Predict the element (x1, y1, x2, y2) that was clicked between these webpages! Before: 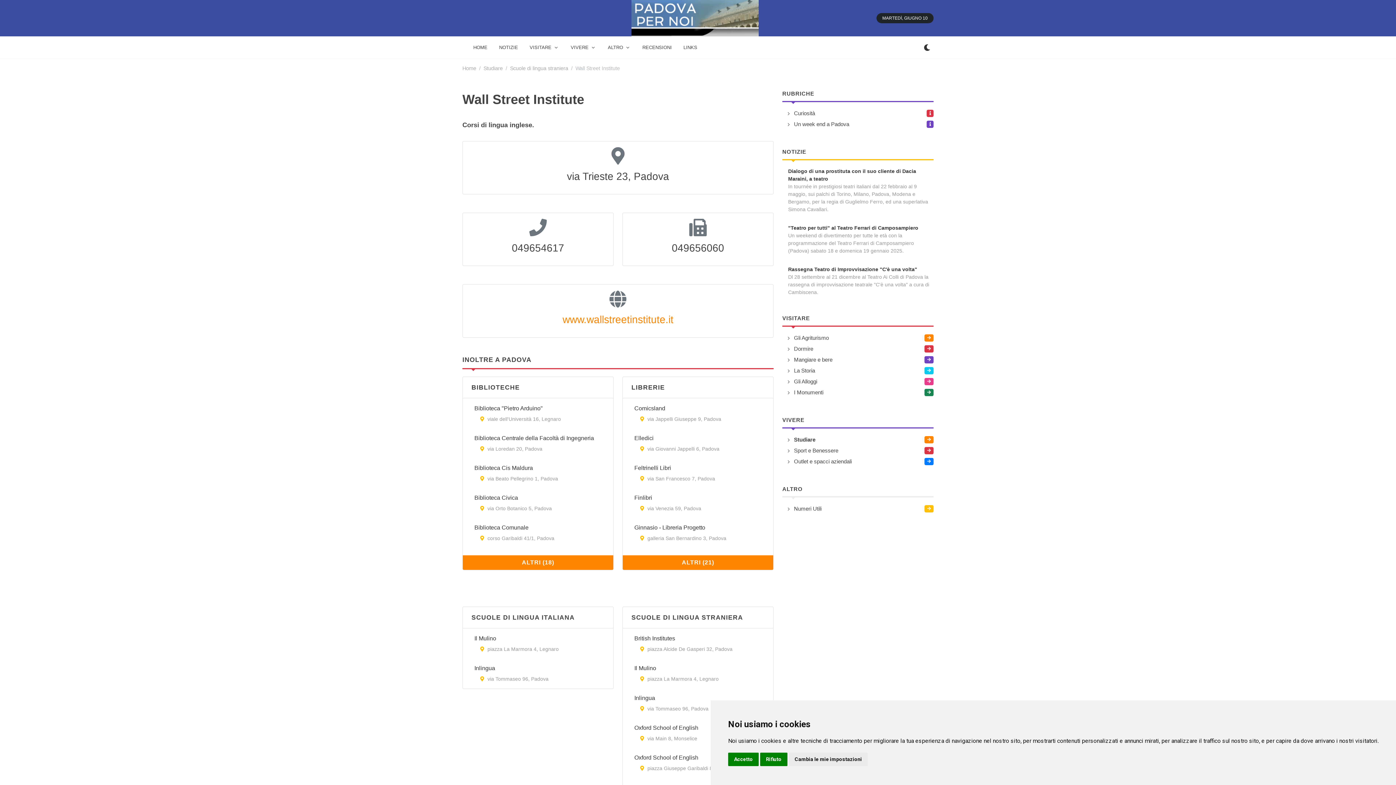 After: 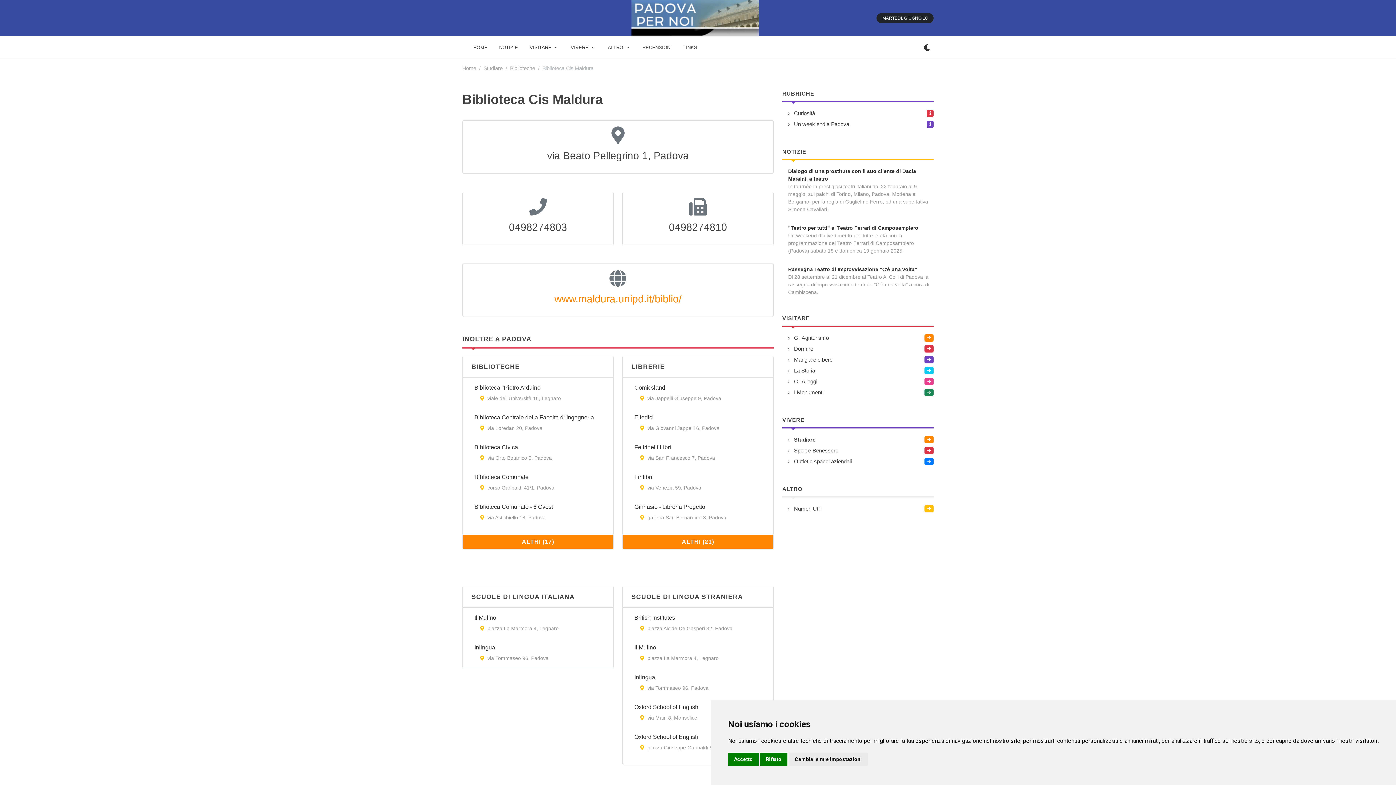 Action: label: Biblioteca Cis Maldura bbox: (474, 465, 533, 471)